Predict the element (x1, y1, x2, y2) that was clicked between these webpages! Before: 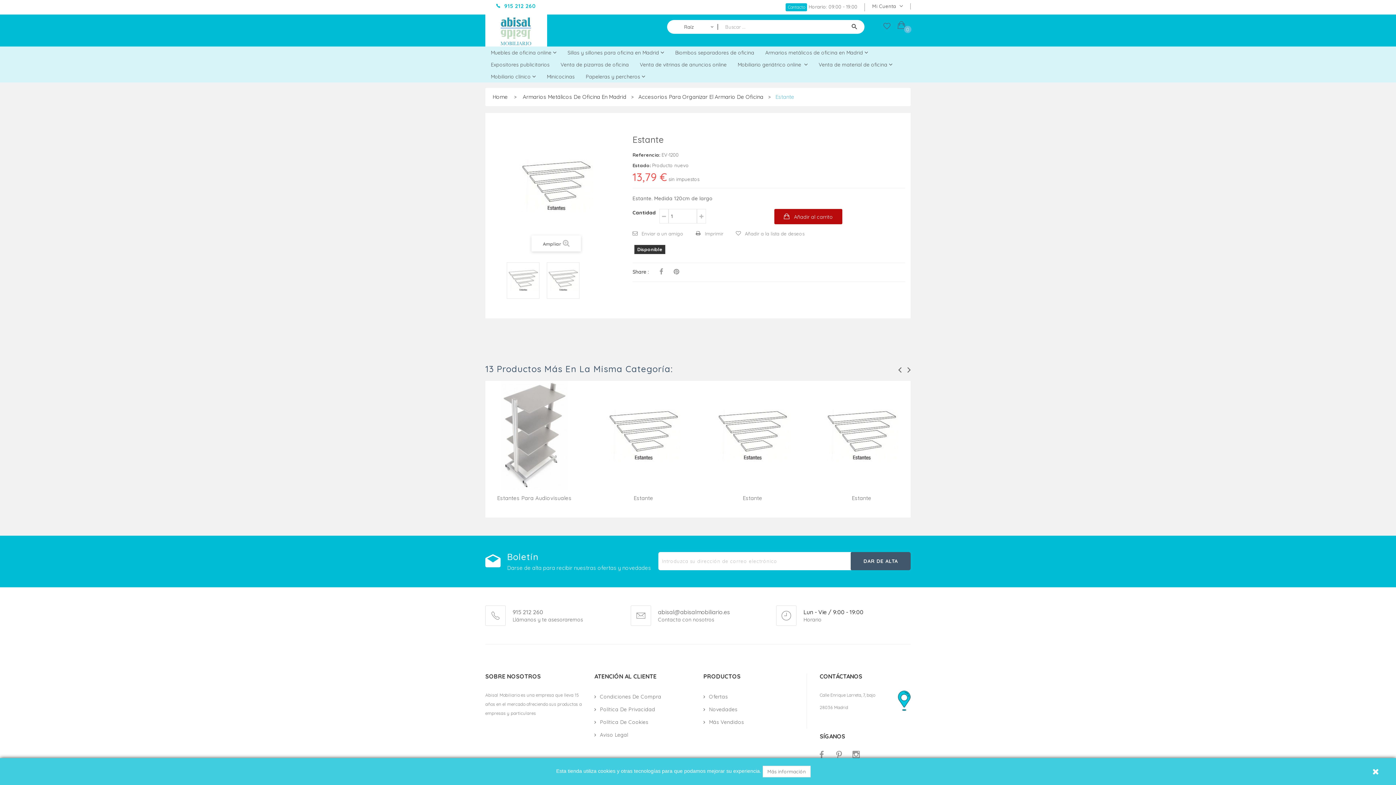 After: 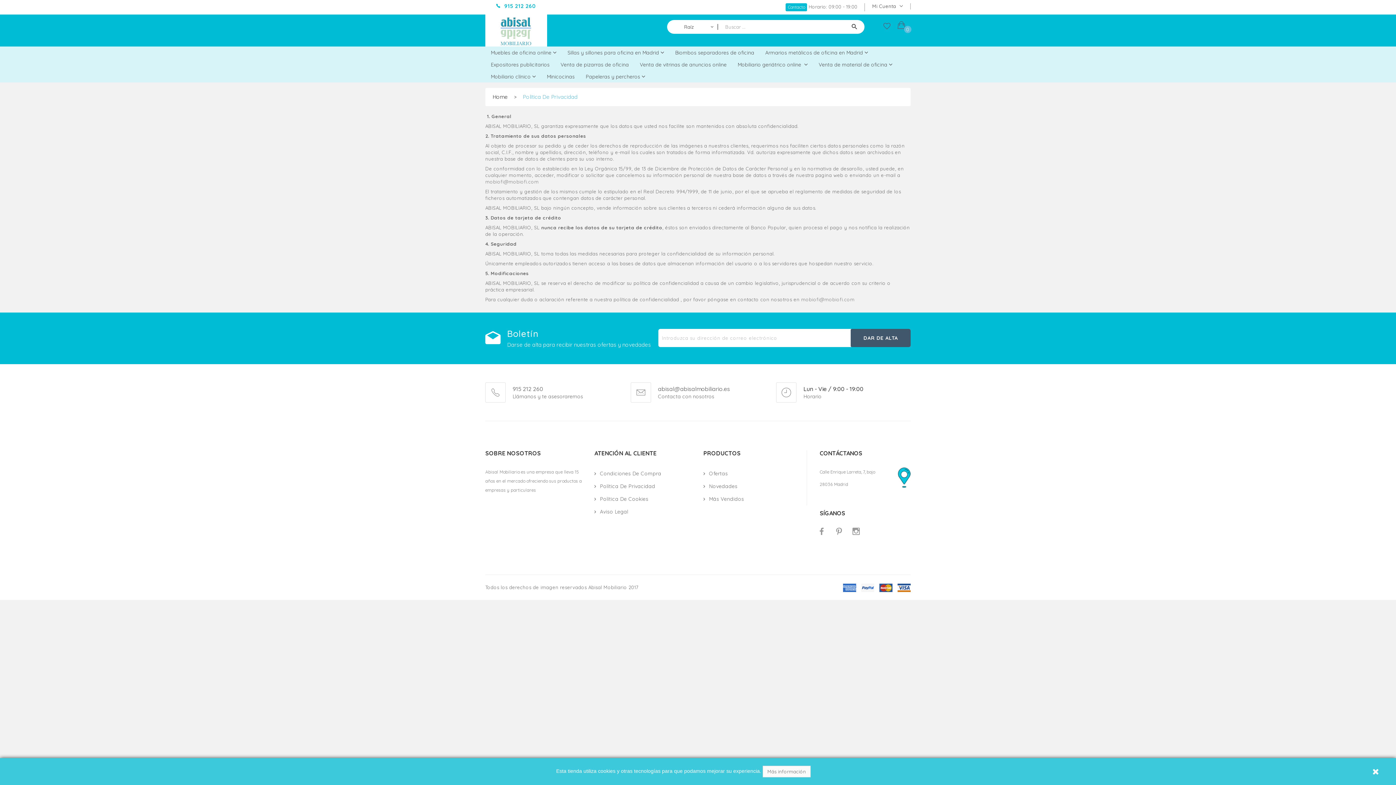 Action: bbox: (594, 703, 655, 716) label: Política De Privacidad